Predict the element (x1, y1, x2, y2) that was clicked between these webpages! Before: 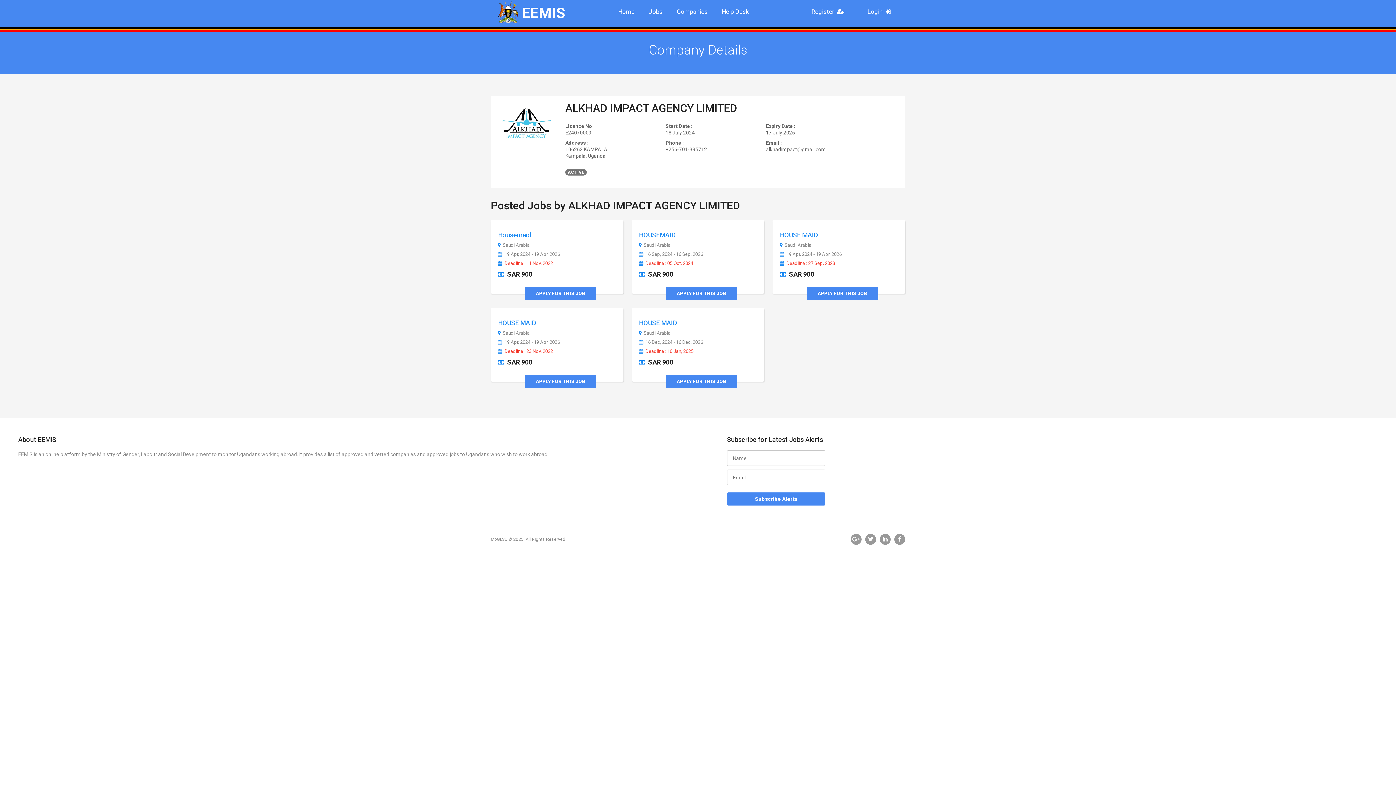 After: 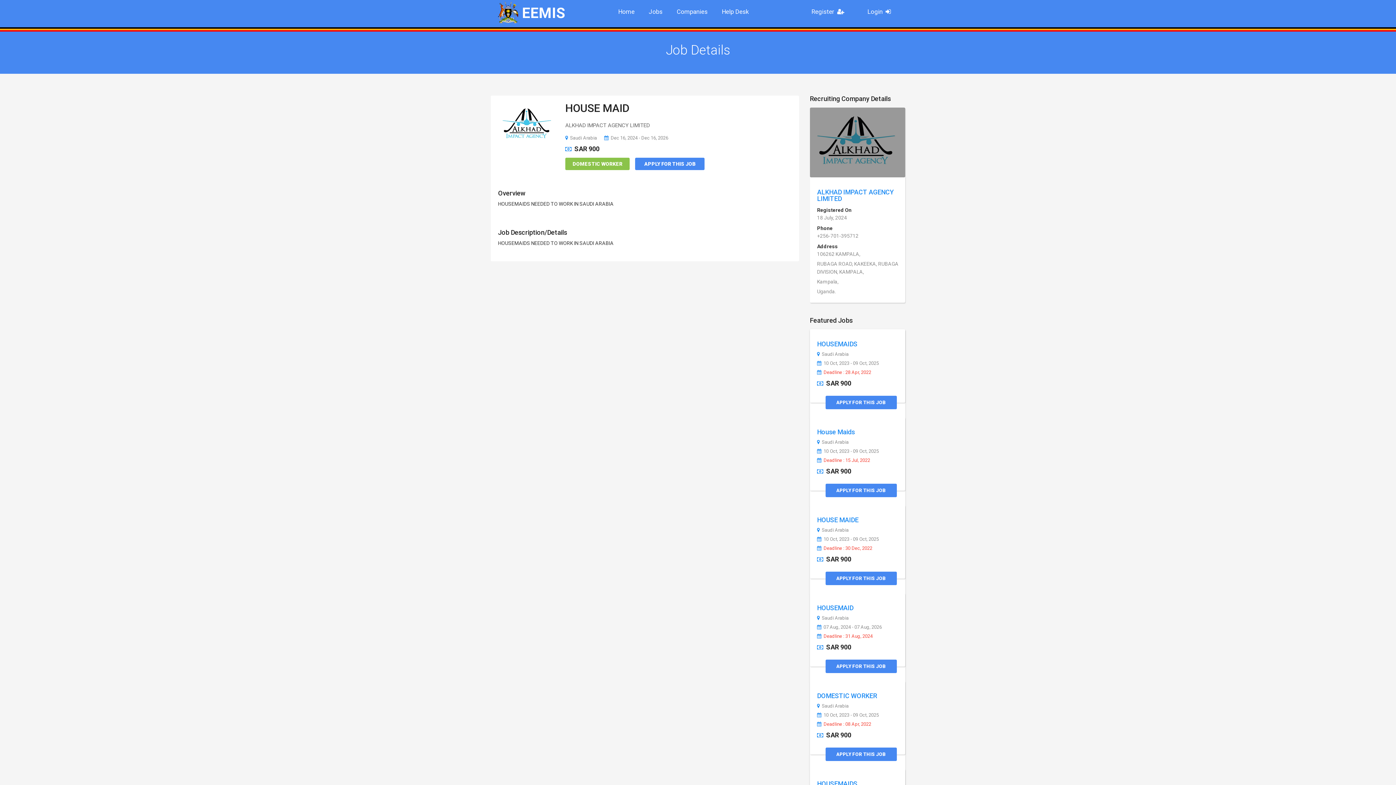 Action: bbox: (639, 340, 764, 349) label: 16 Dec, 2024 - 16 Dec, 2026